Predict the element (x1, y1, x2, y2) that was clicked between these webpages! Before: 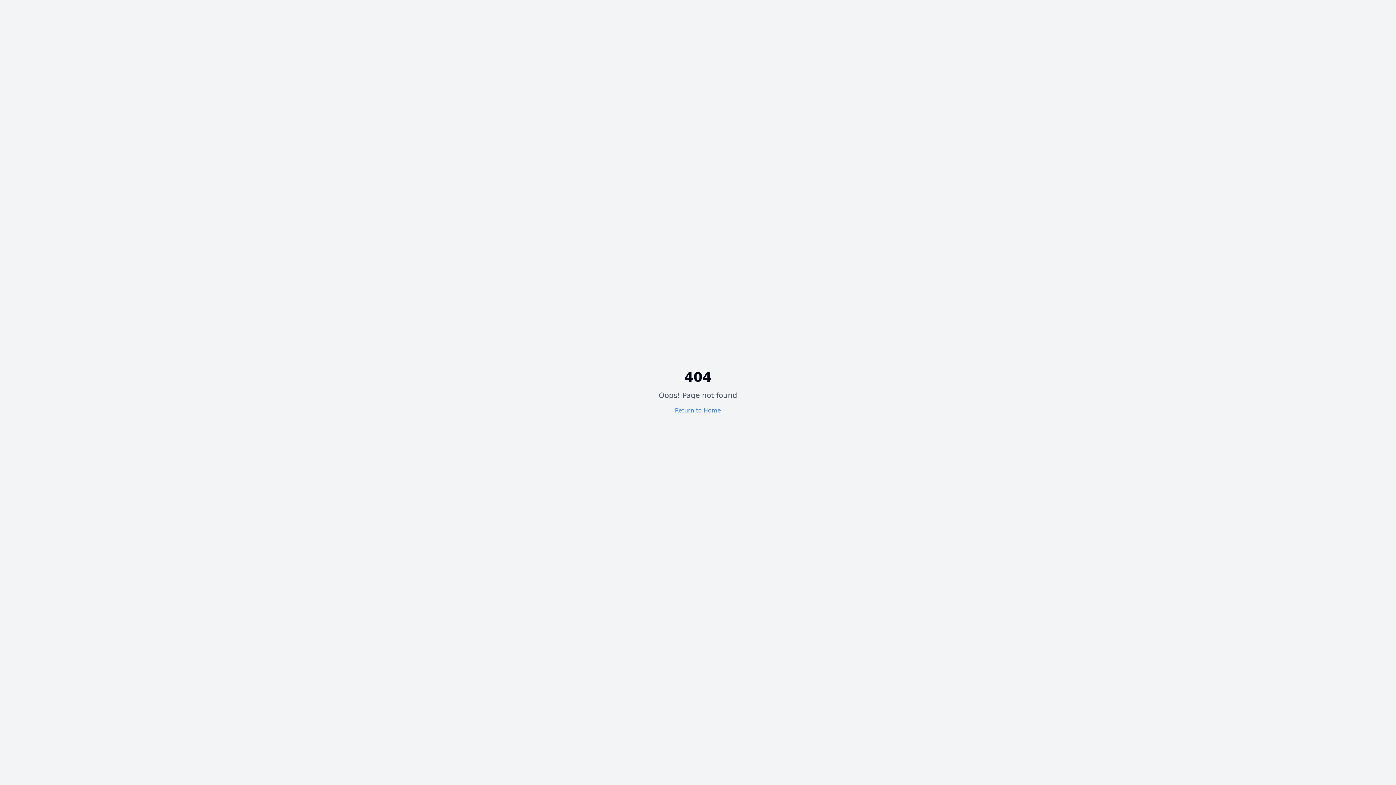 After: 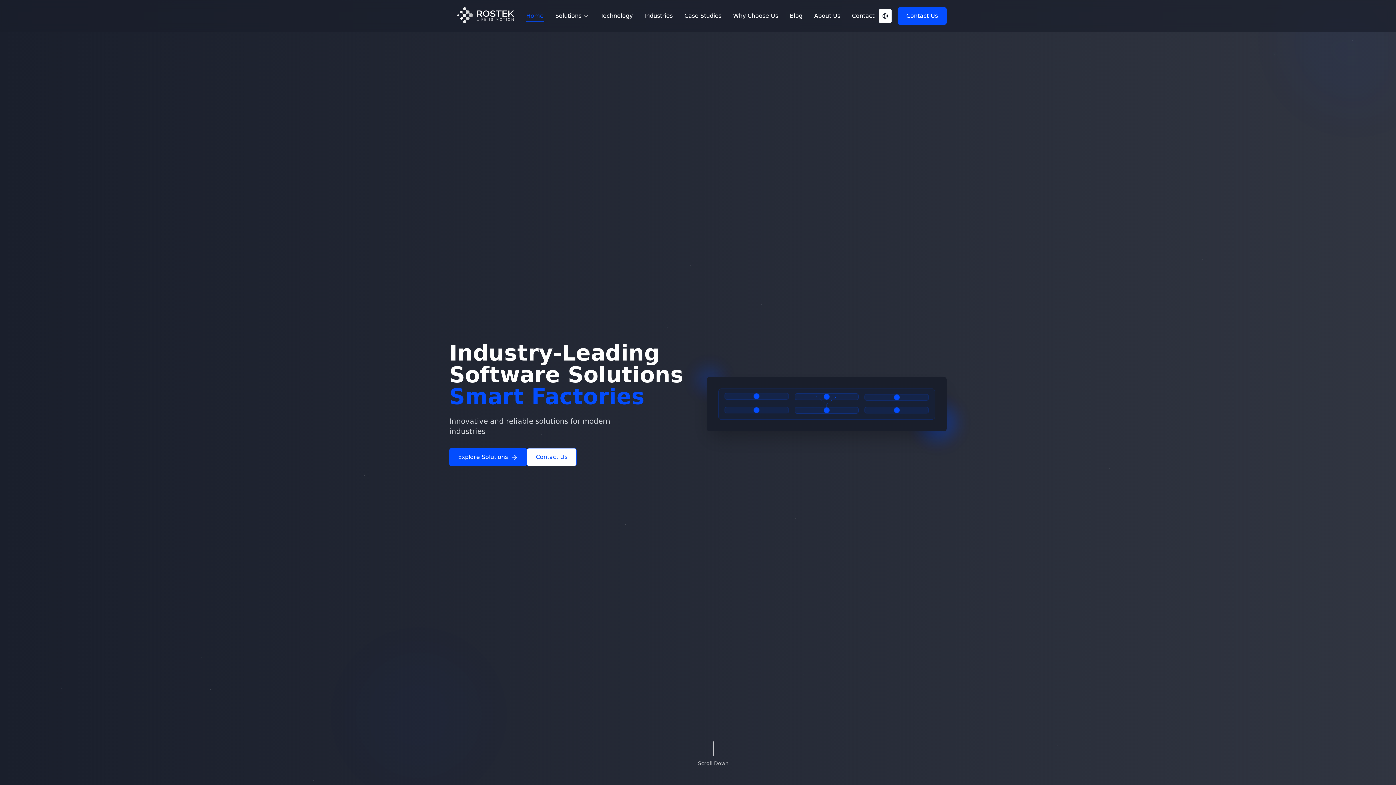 Action: label: Return to Home bbox: (675, 407, 721, 414)